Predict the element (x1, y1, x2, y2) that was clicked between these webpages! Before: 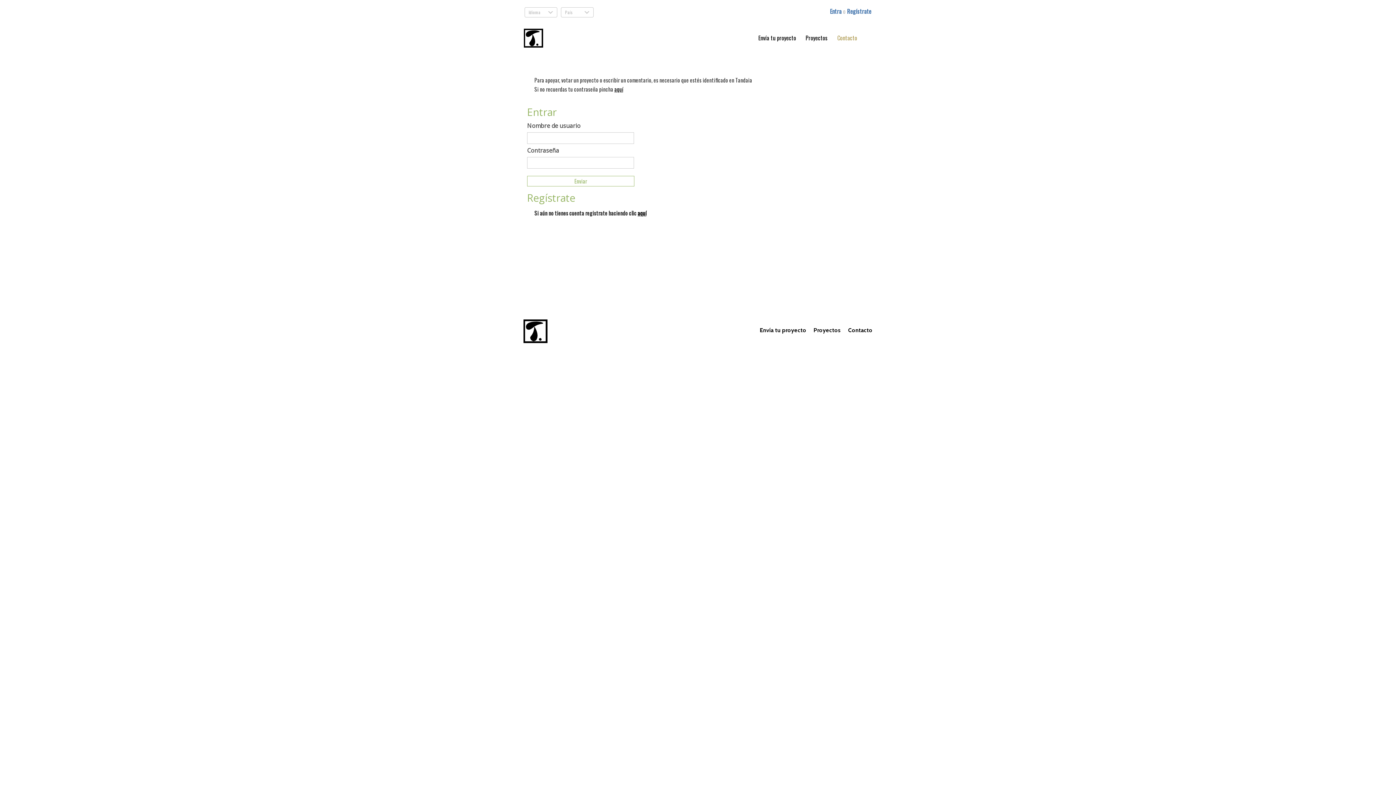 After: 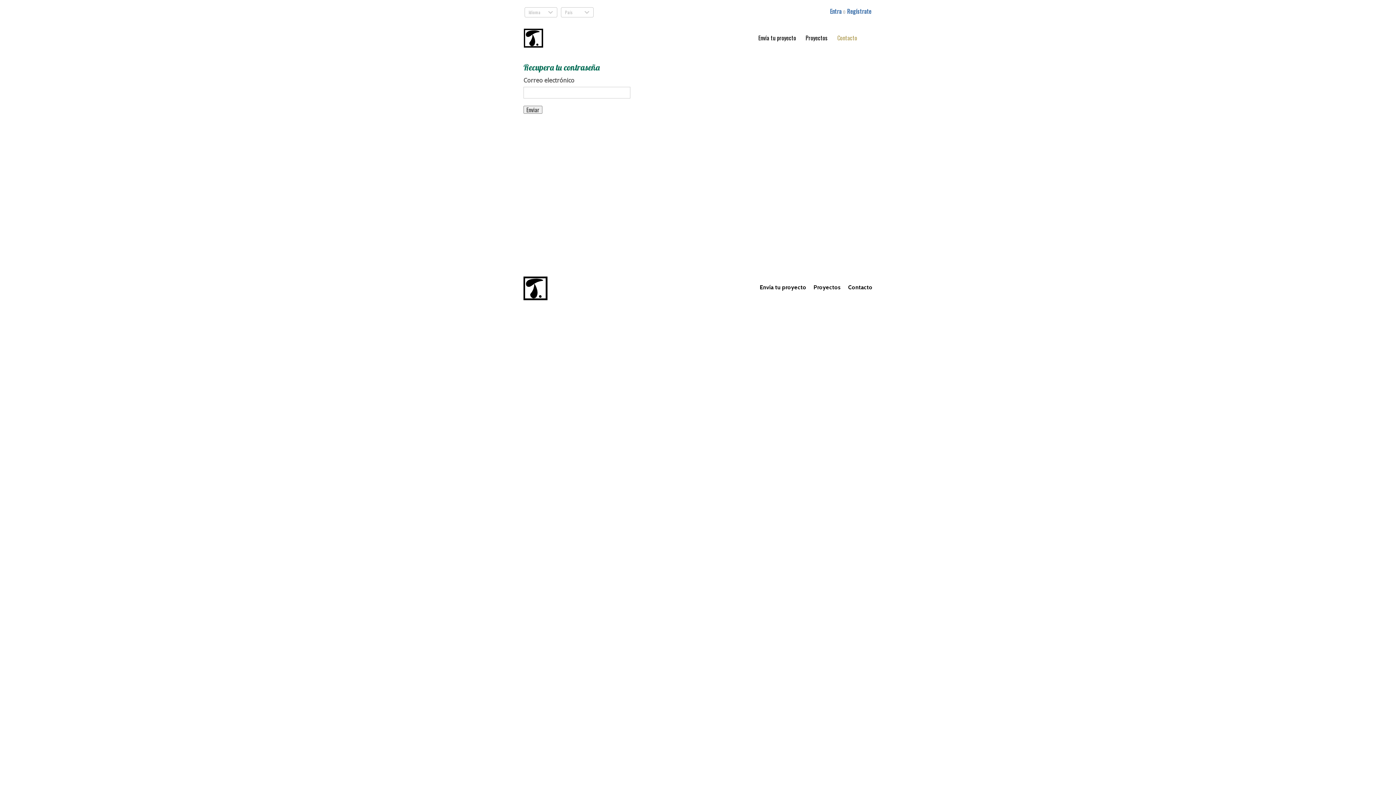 Action: label: aquí bbox: (614, 85, 623, 93)